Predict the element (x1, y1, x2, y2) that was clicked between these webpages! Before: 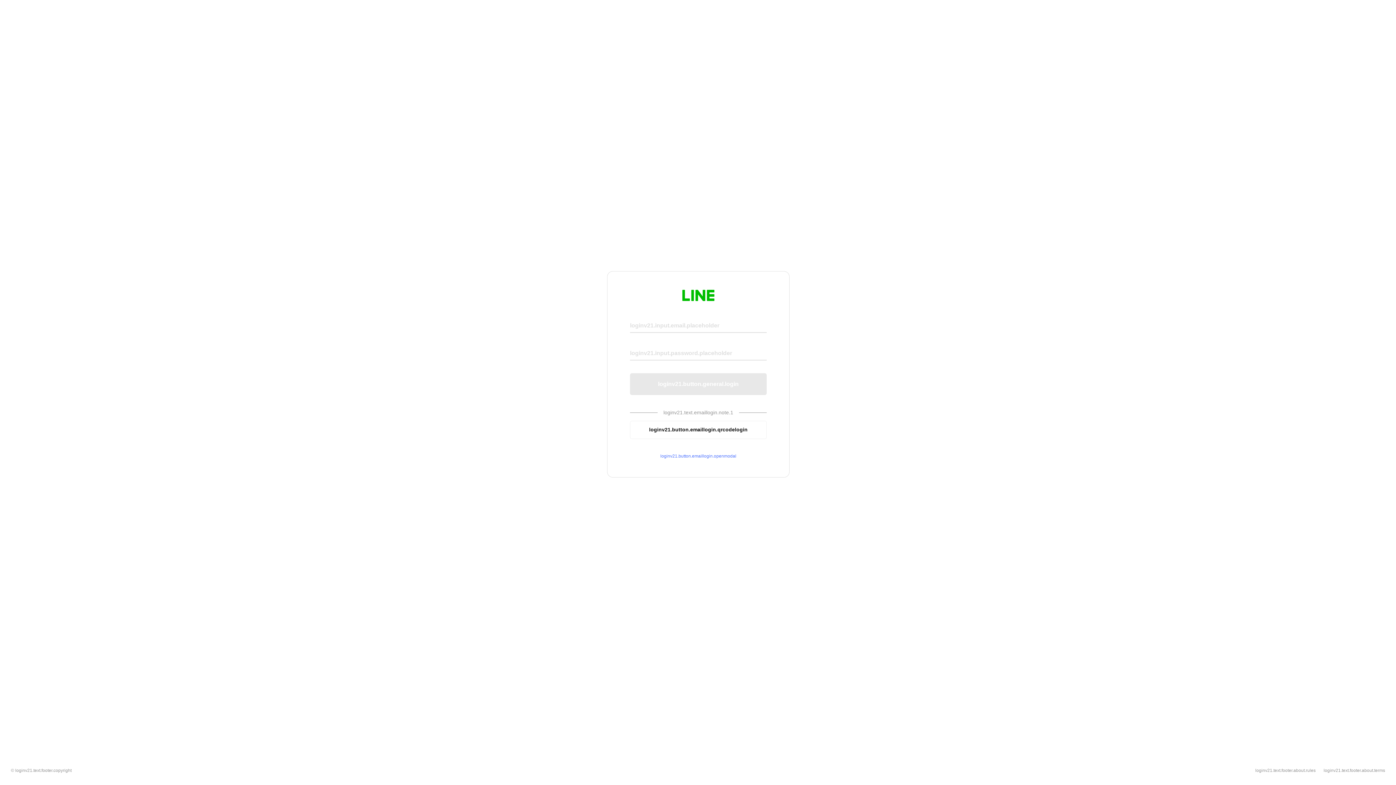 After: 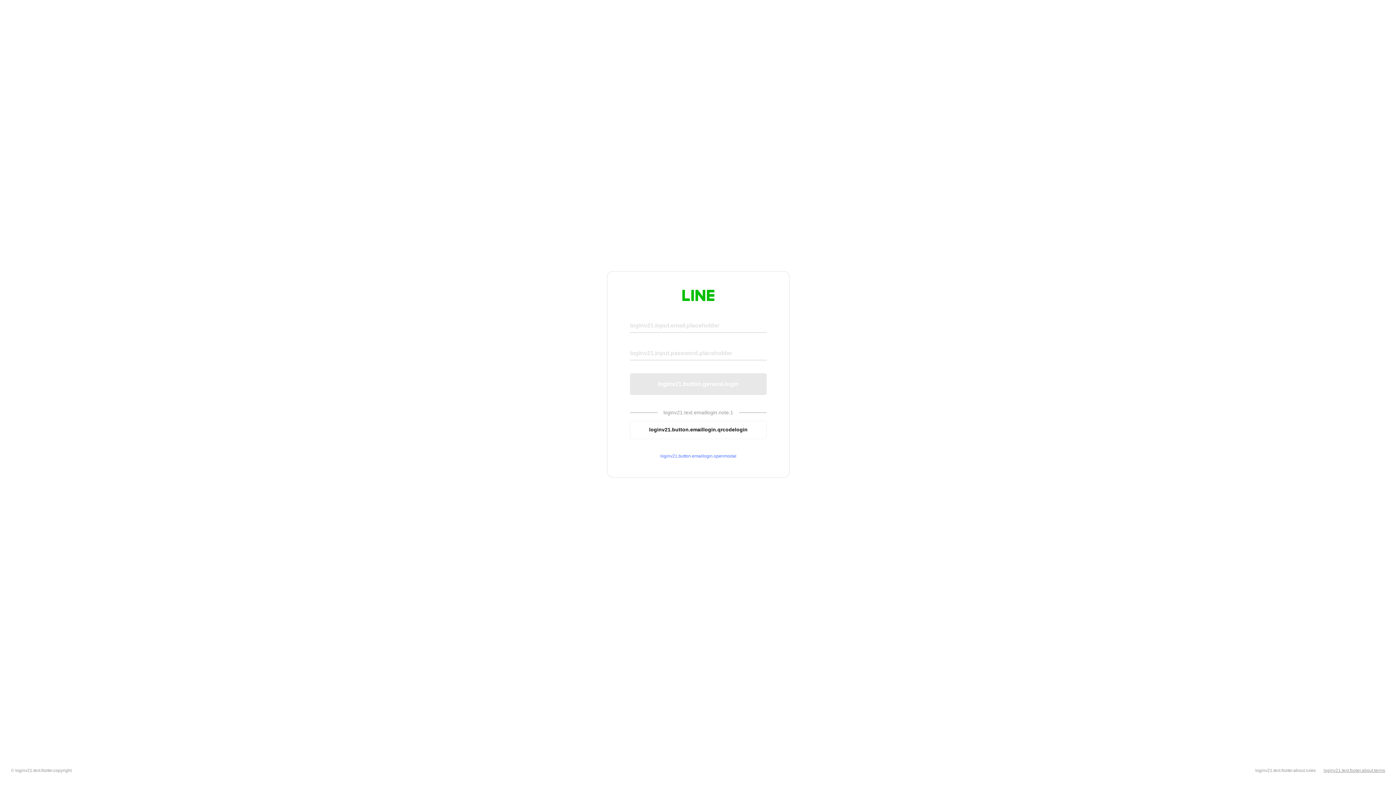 Action: label: loginv21.text.footer.about.terms bbox: (1324, 768, 1385, 773)